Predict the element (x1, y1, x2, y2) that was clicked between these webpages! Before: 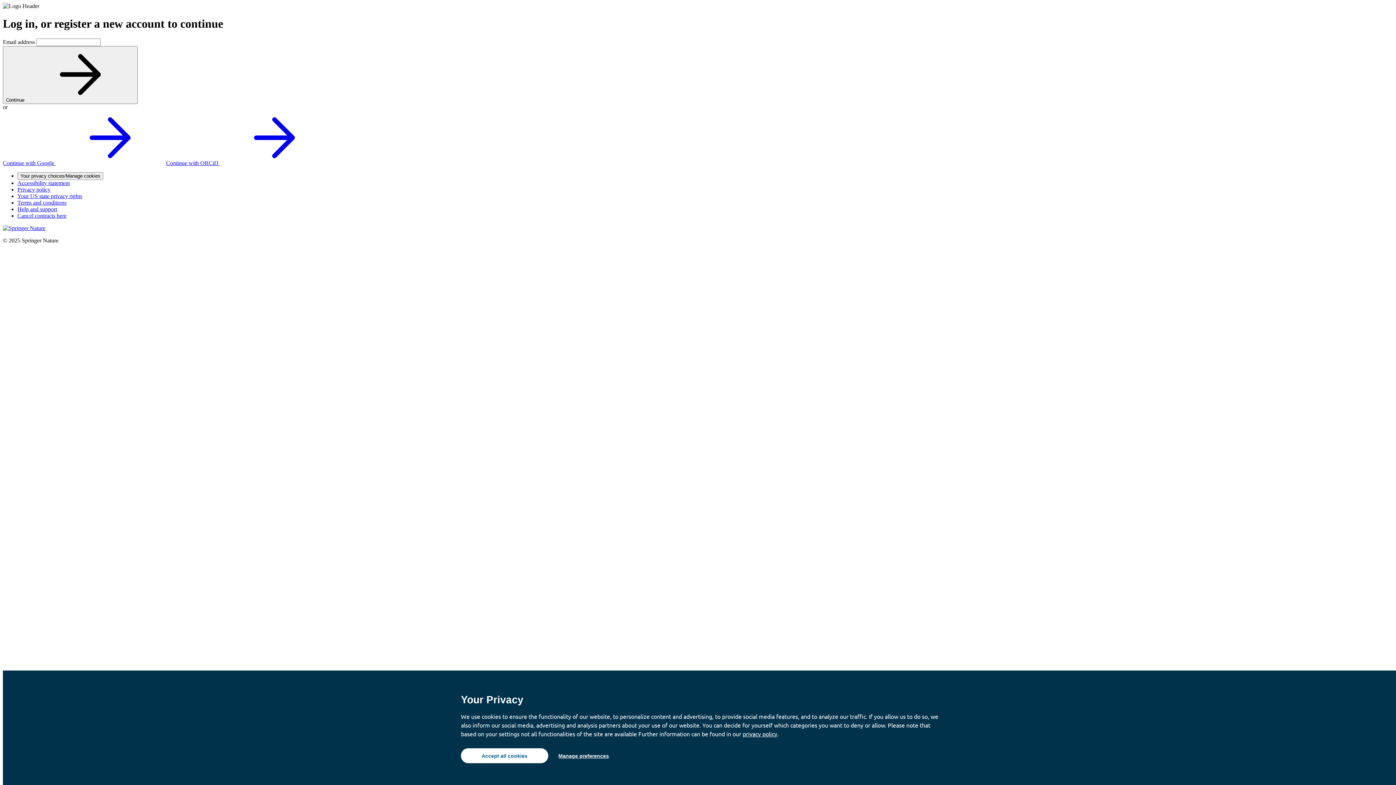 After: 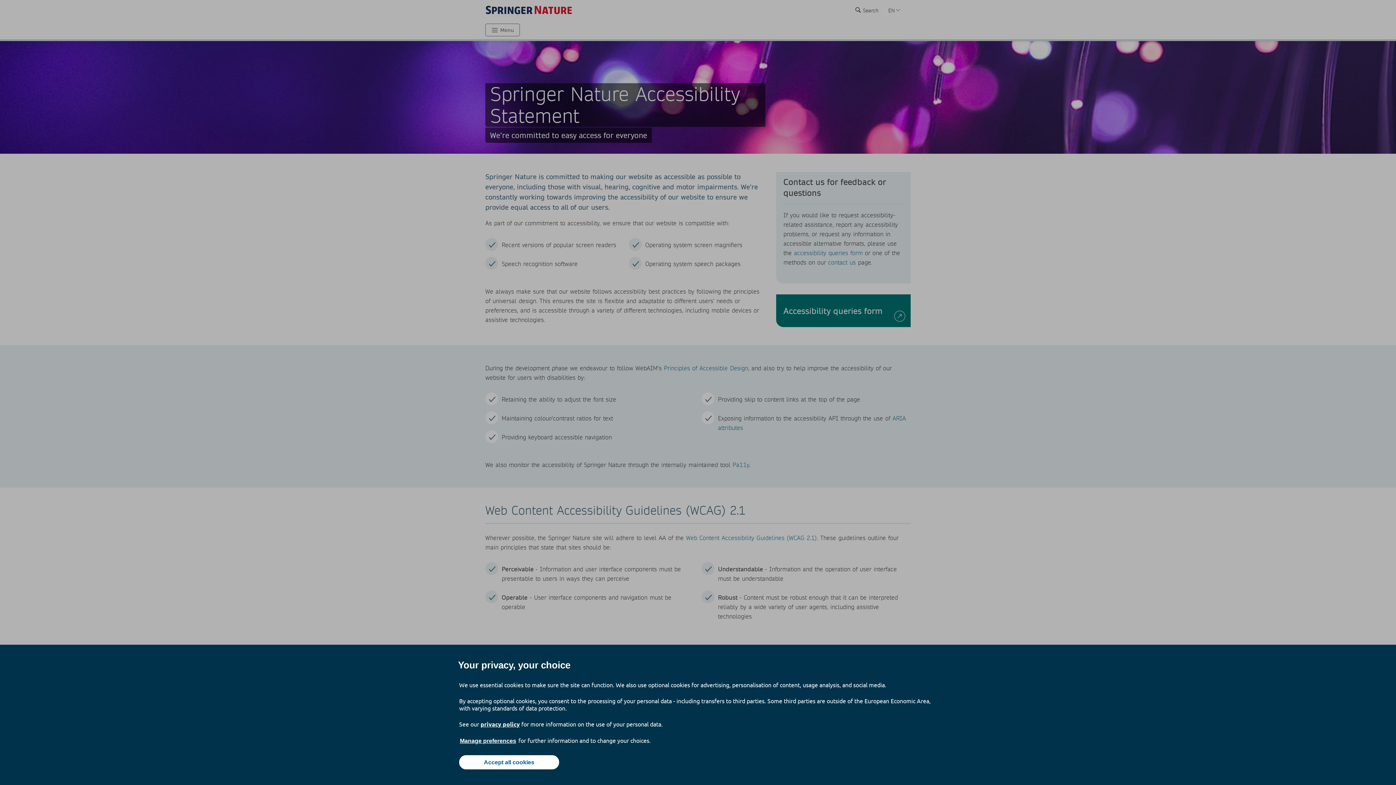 Action: label: Accessibility statement bbox: (17, 179, 69, 186)